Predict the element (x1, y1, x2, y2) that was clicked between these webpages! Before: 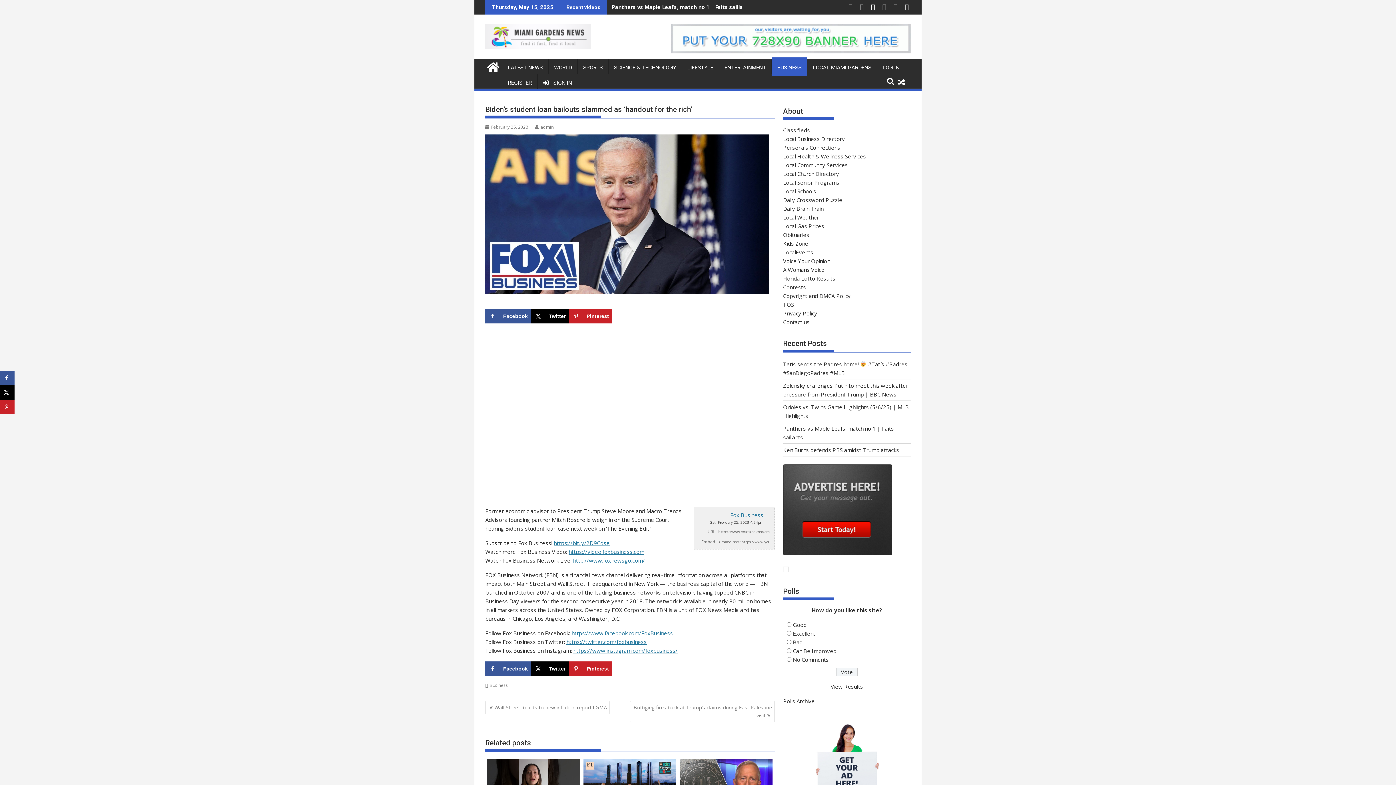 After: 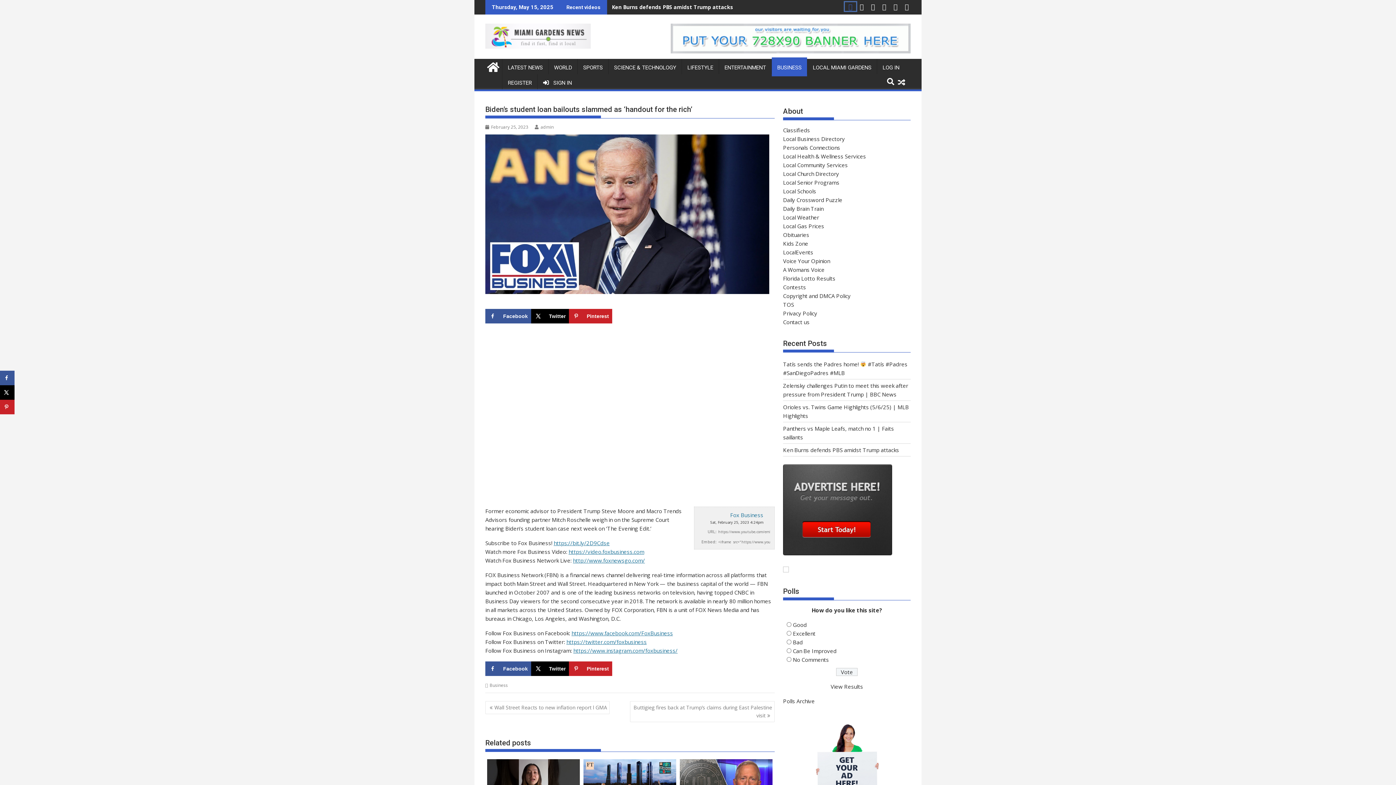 Action: bbox: (845, 2, 856, 10) label:  